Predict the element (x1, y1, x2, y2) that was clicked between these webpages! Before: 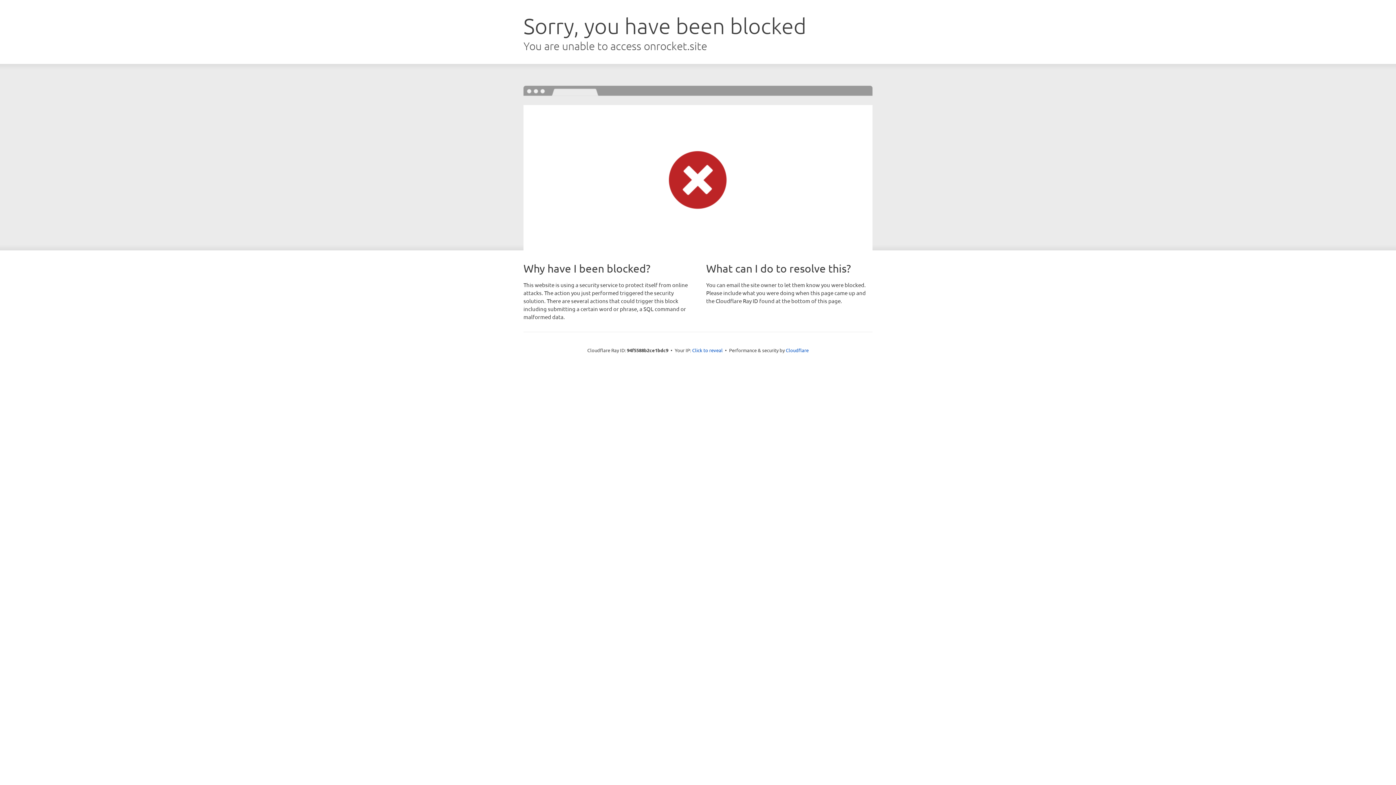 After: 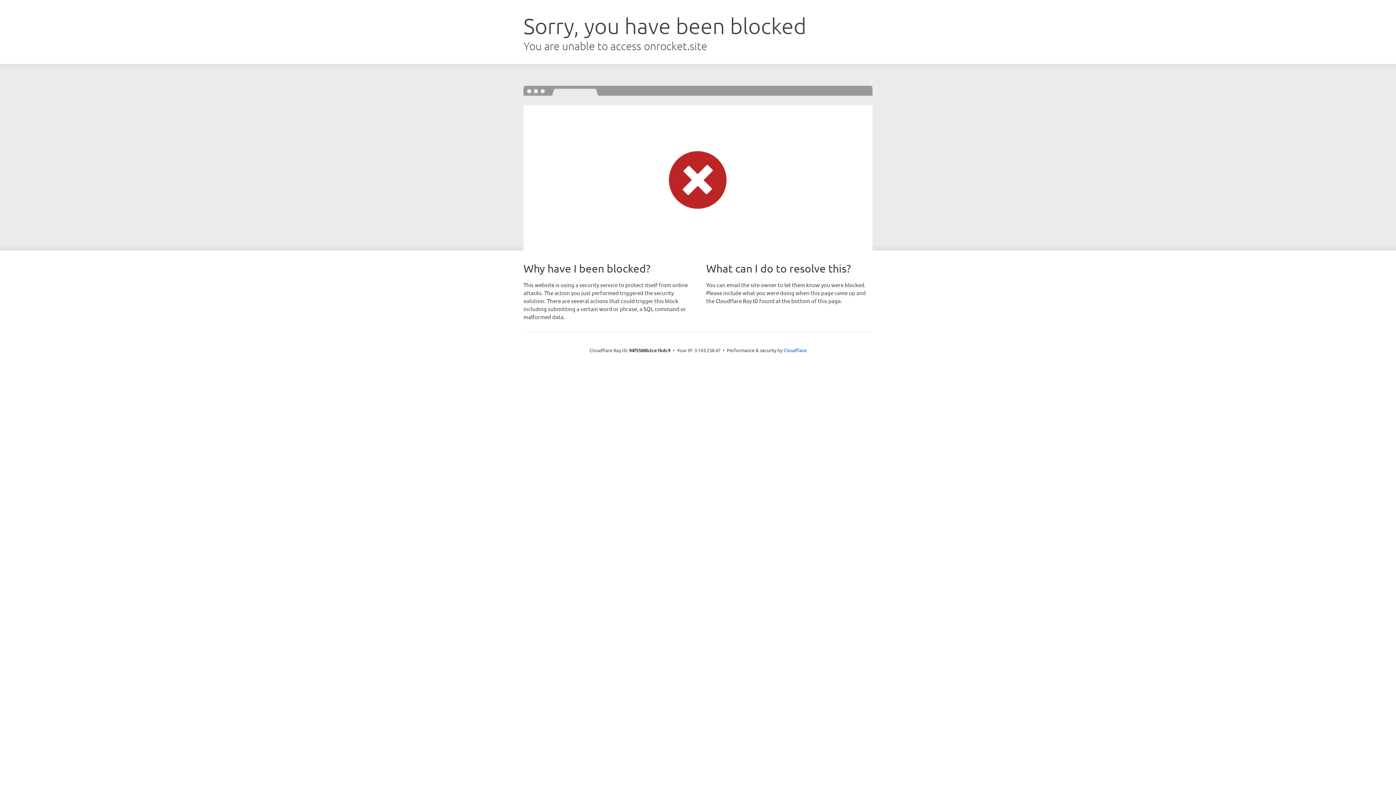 Action: bbox: (692, 346, 722, 353) label: Click to reveal